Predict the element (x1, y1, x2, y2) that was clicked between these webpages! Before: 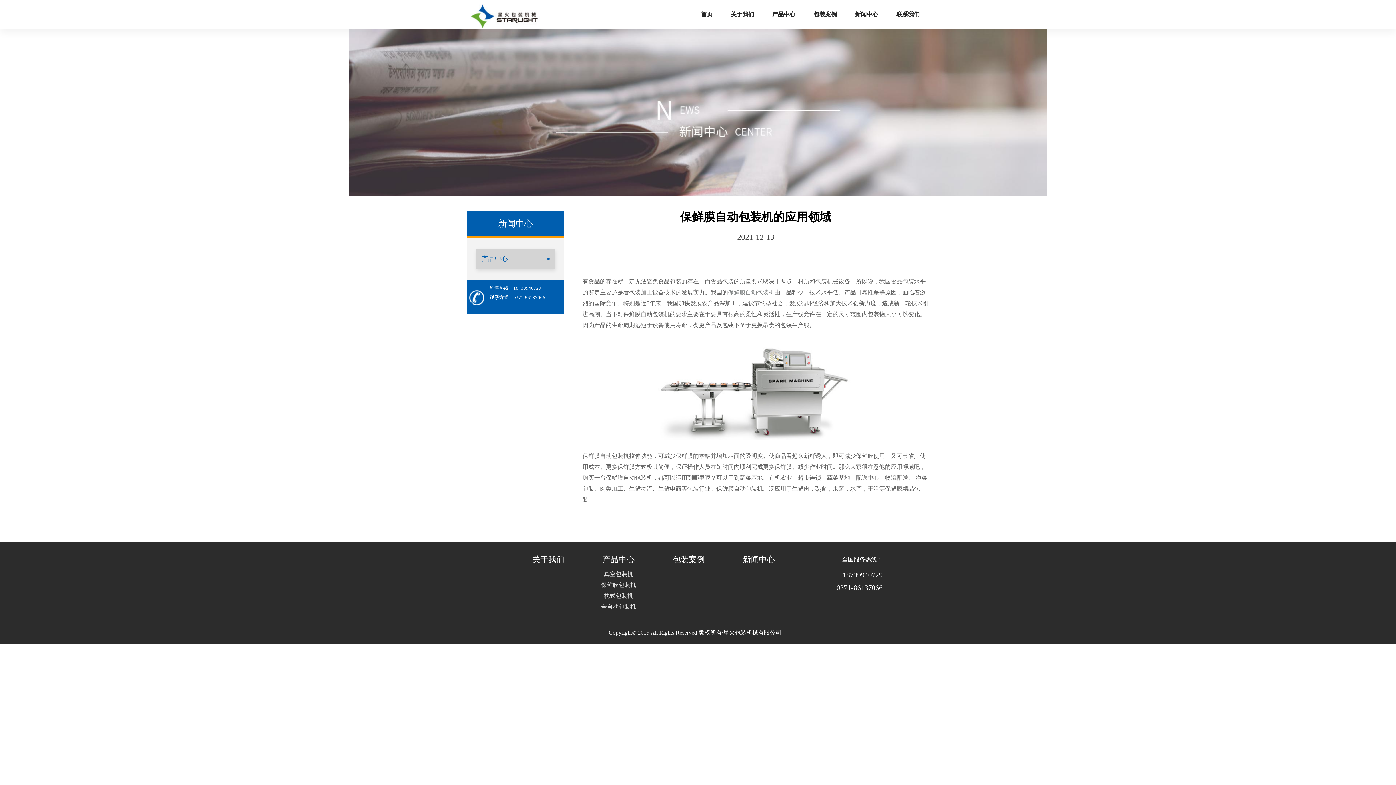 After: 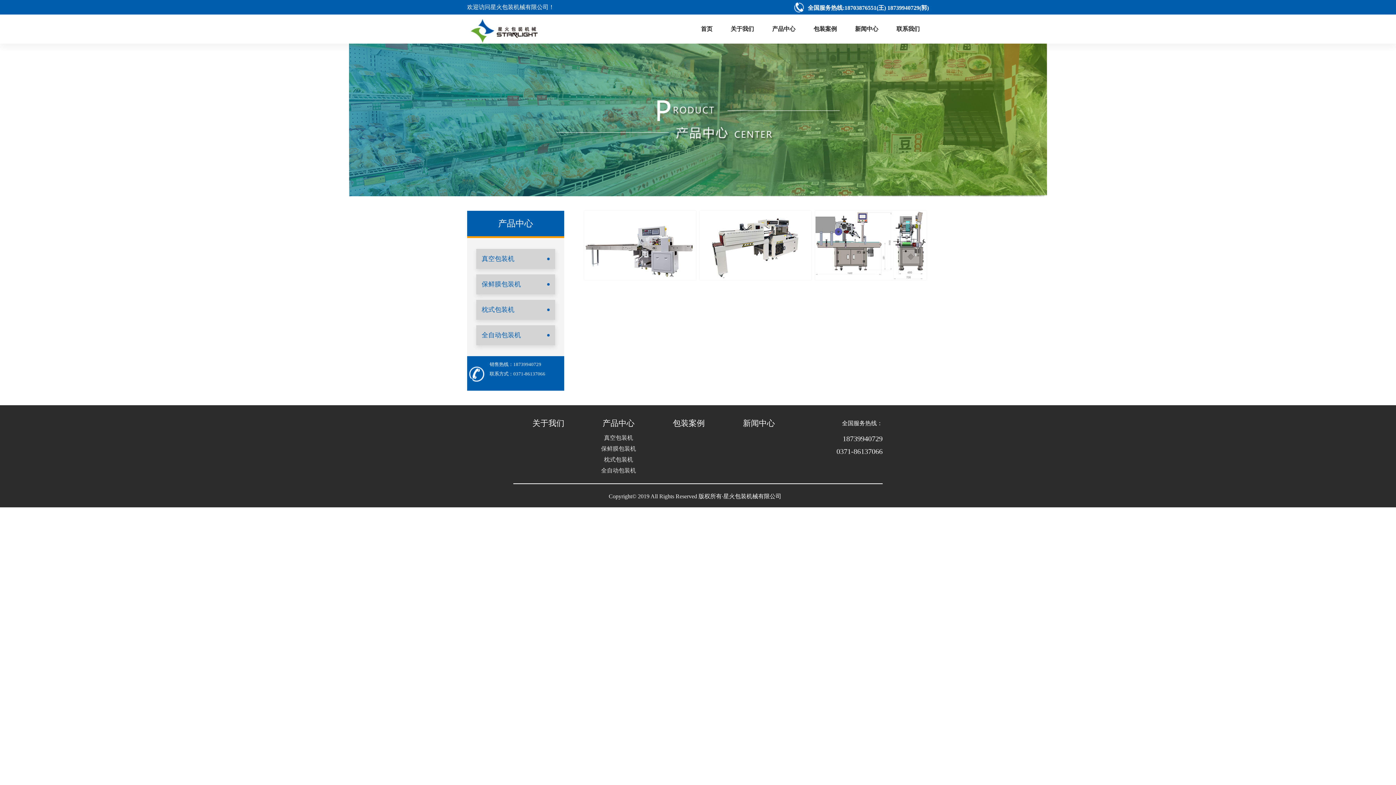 Action: label: 枕式包装机 bbox: (583, 590, 653, 601)